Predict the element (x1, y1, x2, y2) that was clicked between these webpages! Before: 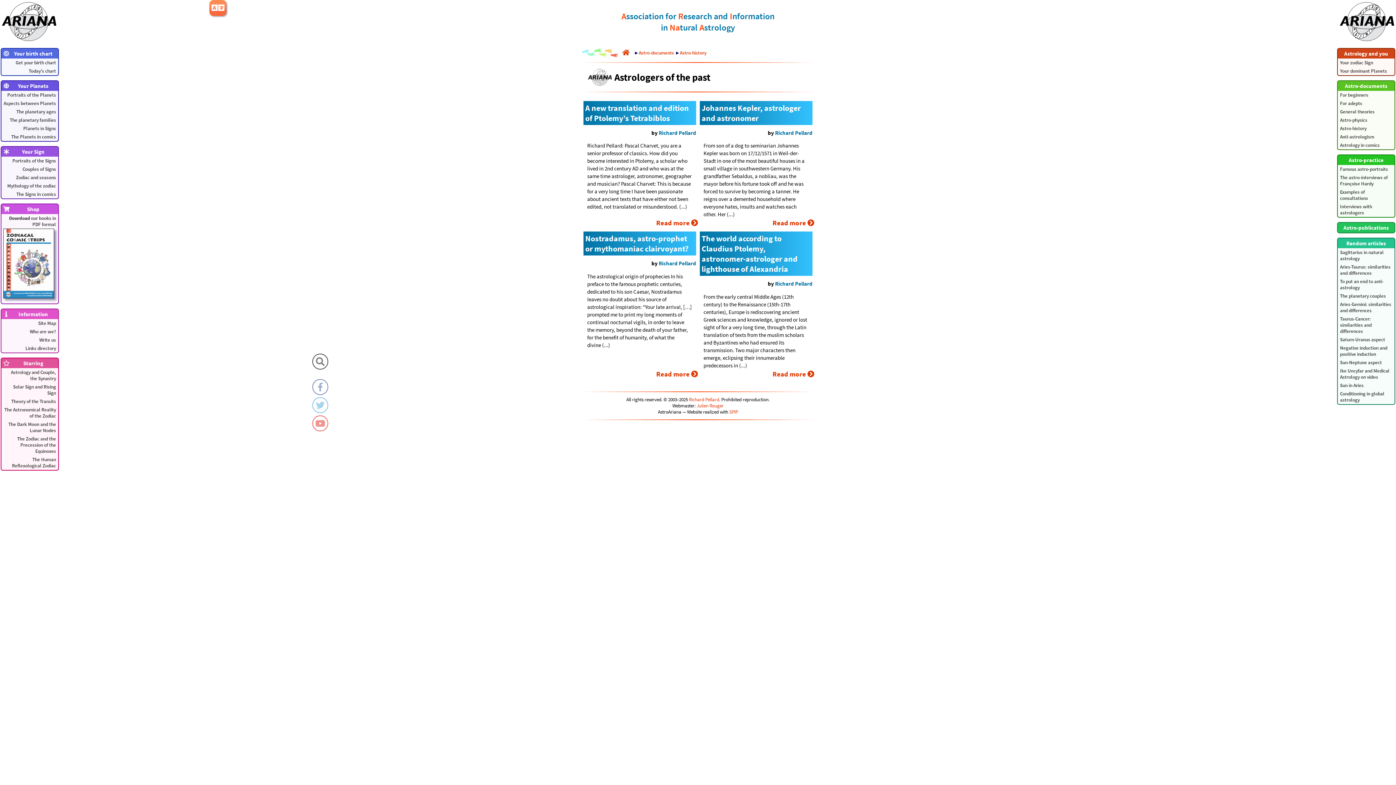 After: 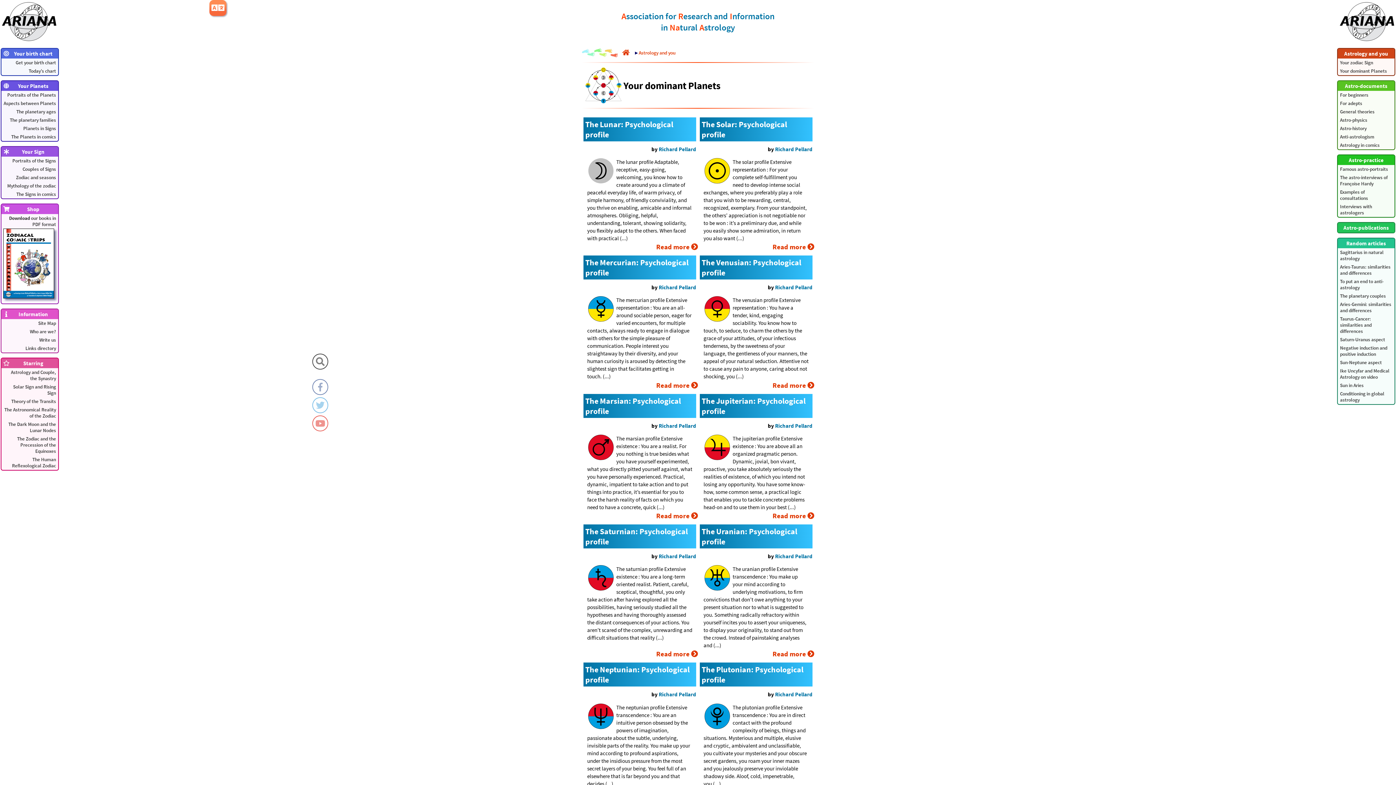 Action: bbox: (1338, 66, 1394, 75) label: Your dominant Planets